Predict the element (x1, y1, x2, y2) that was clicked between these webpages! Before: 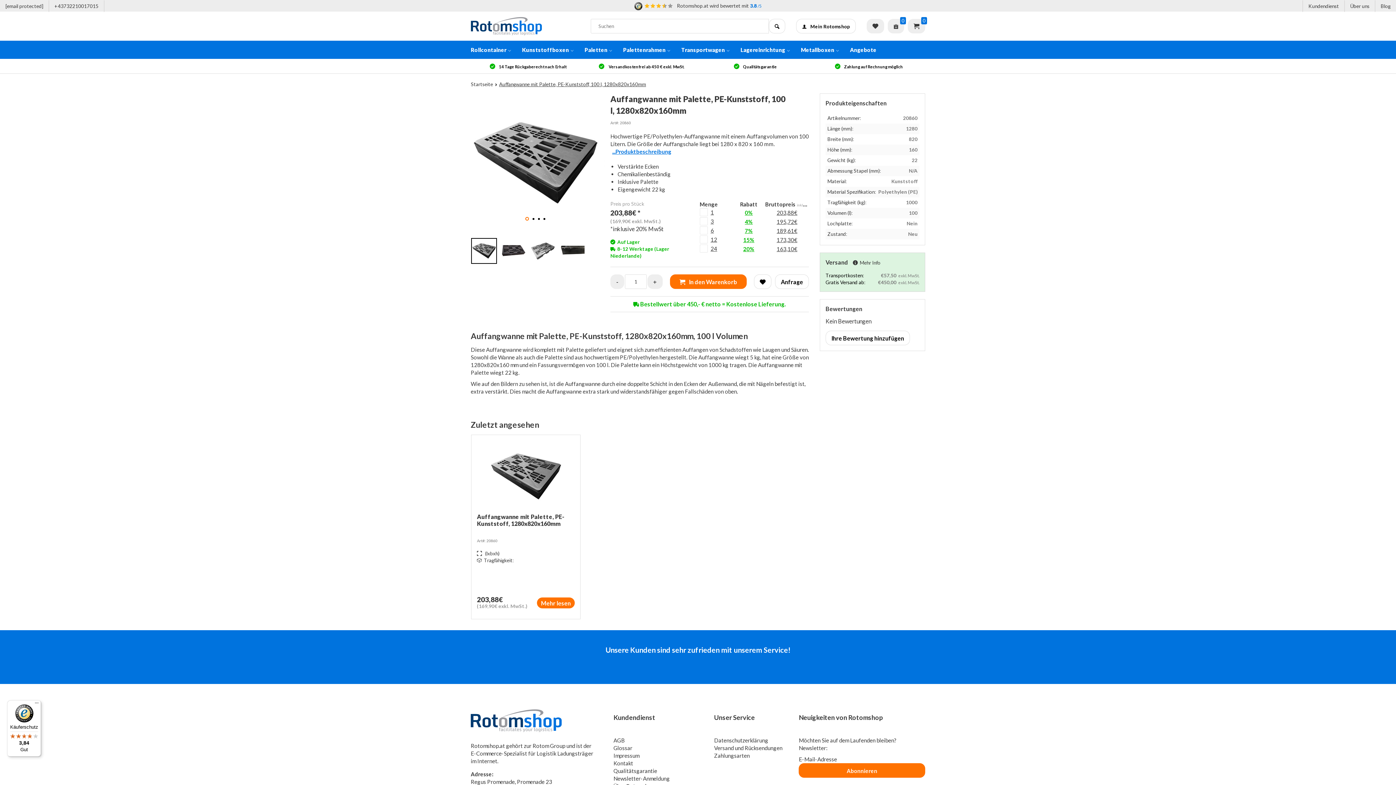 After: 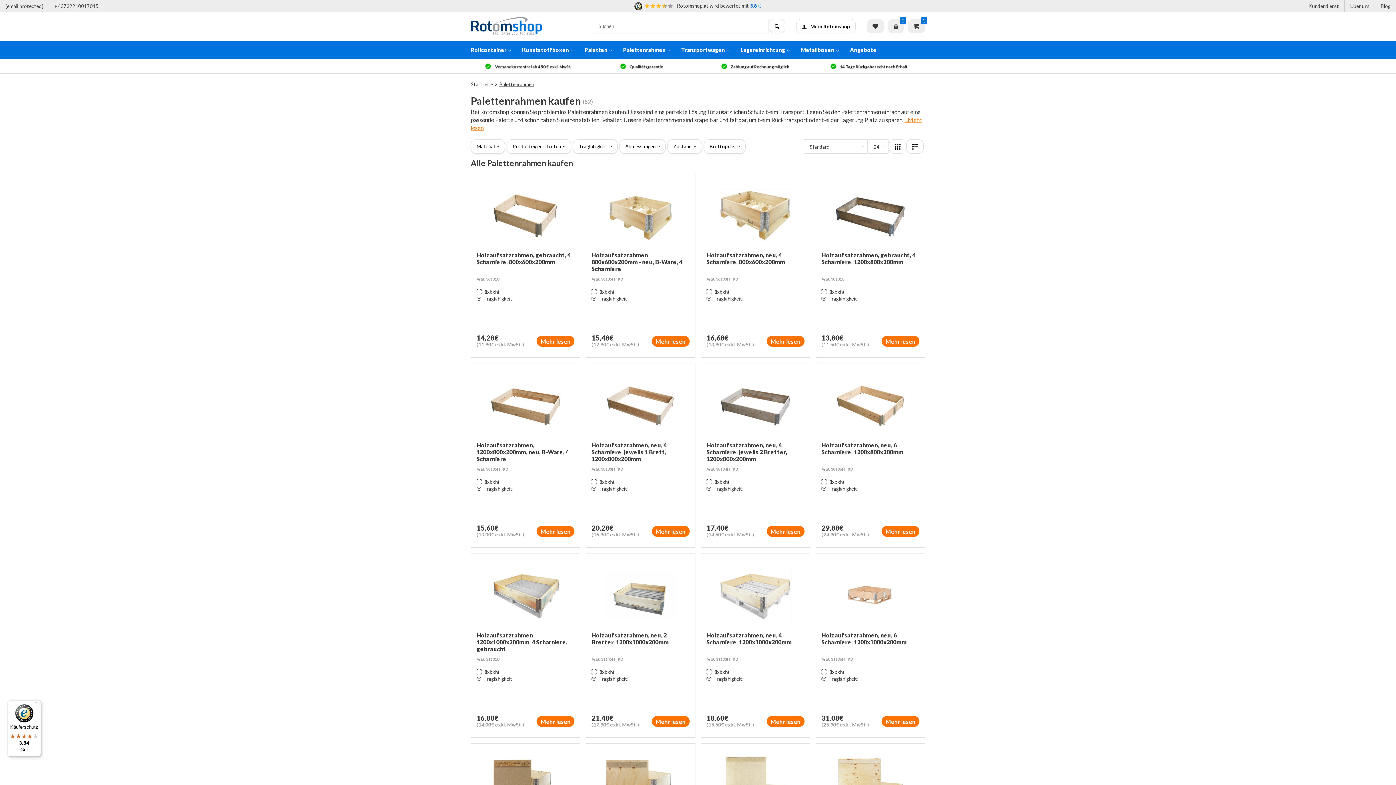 Action: bbox: (623, 40, 670, 58) label: Palettenrahmen